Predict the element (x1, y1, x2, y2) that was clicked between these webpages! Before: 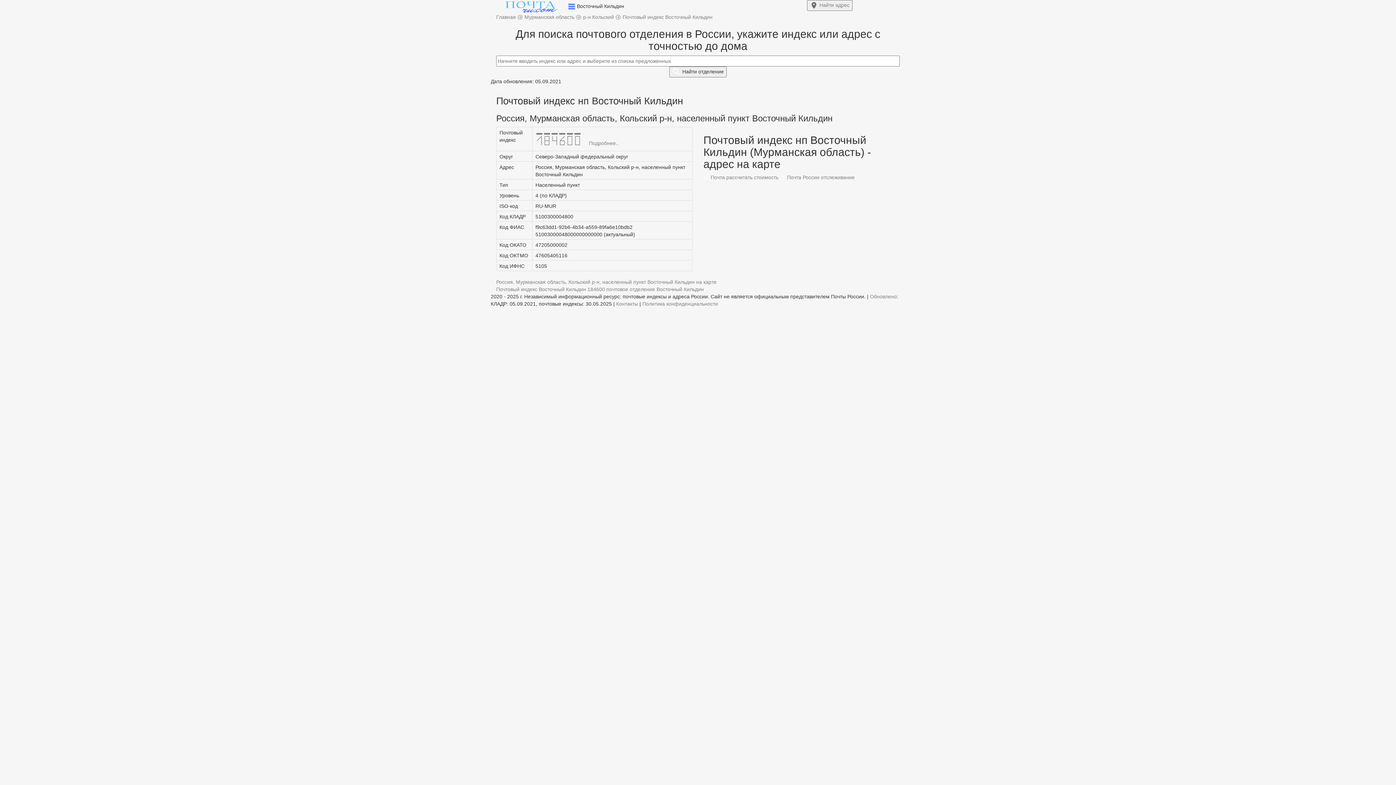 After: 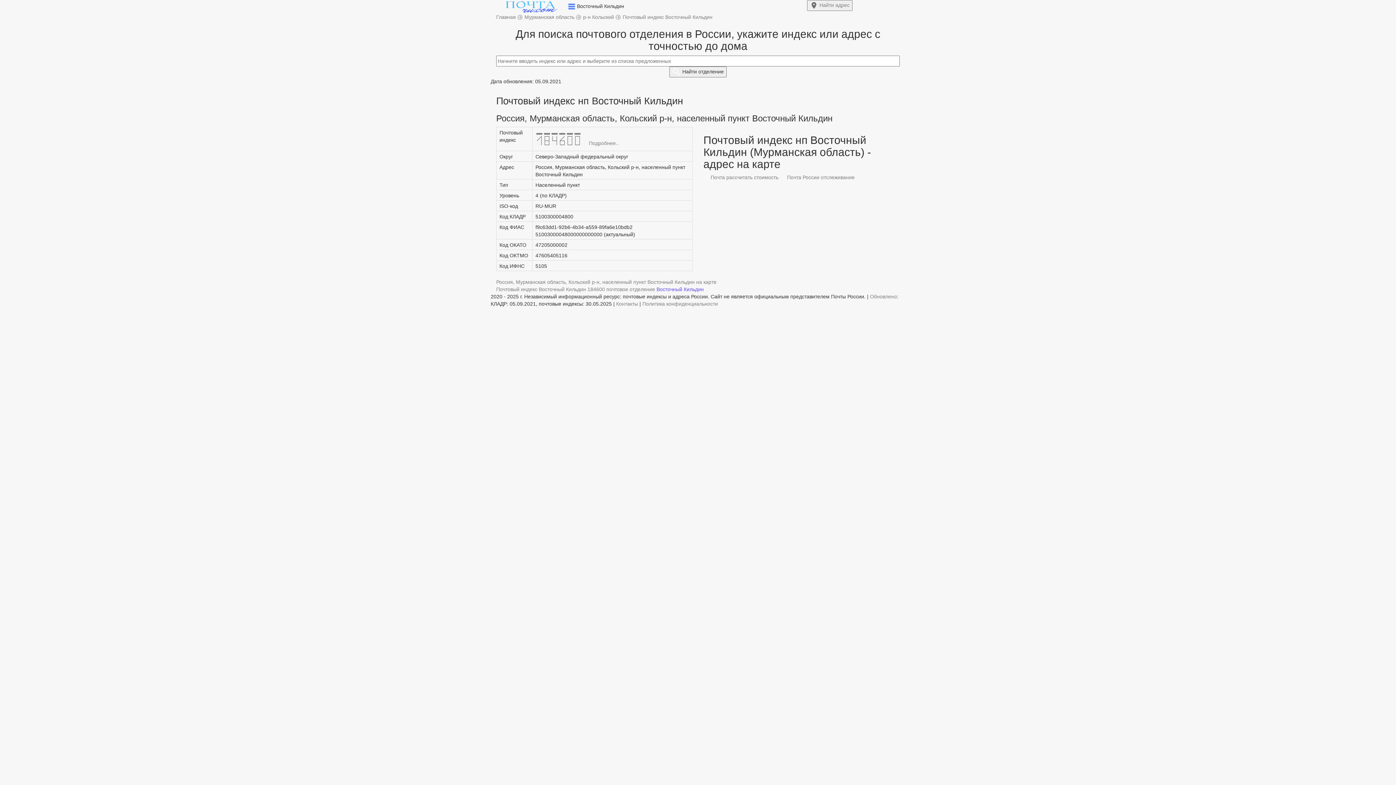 Action: bbox: (656, 286, 704, 292) label: Восточный Кильдин